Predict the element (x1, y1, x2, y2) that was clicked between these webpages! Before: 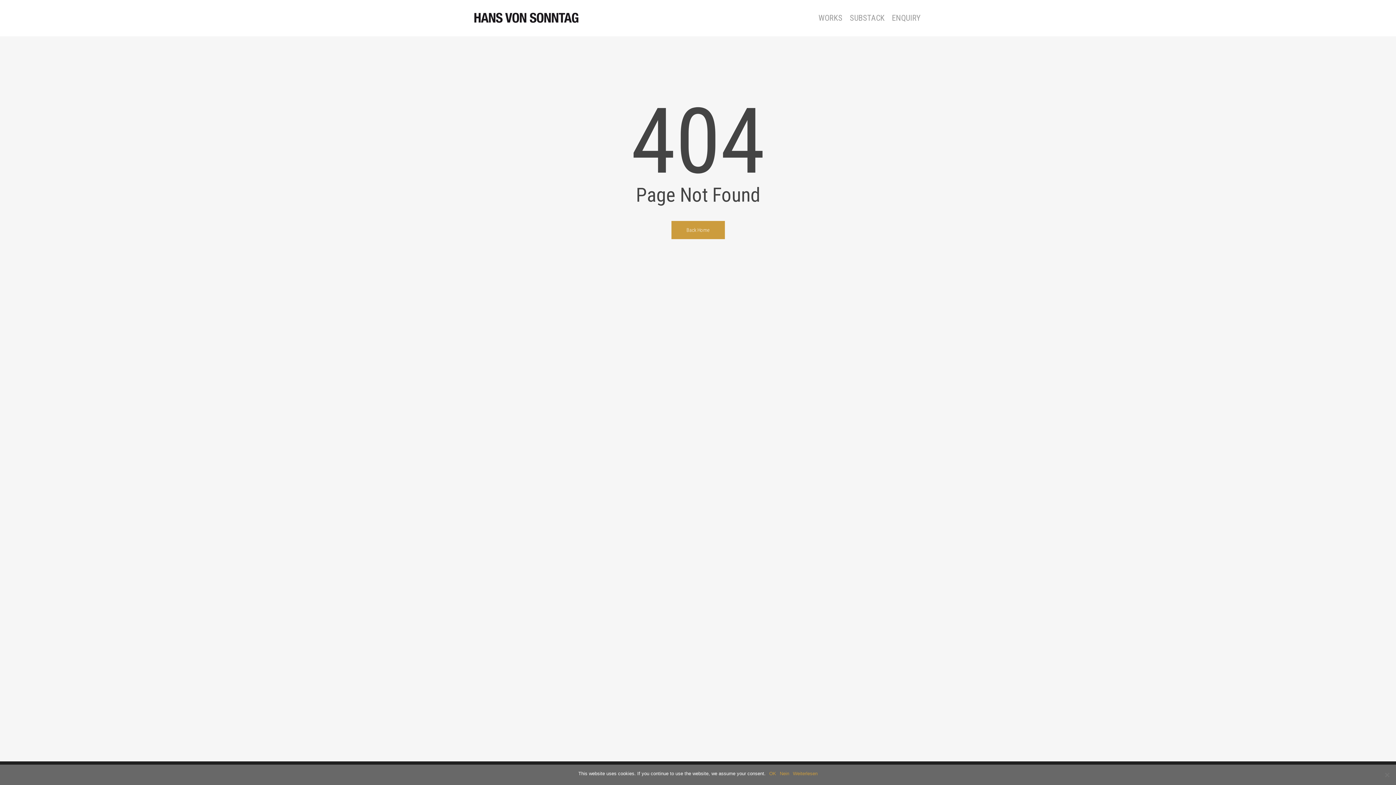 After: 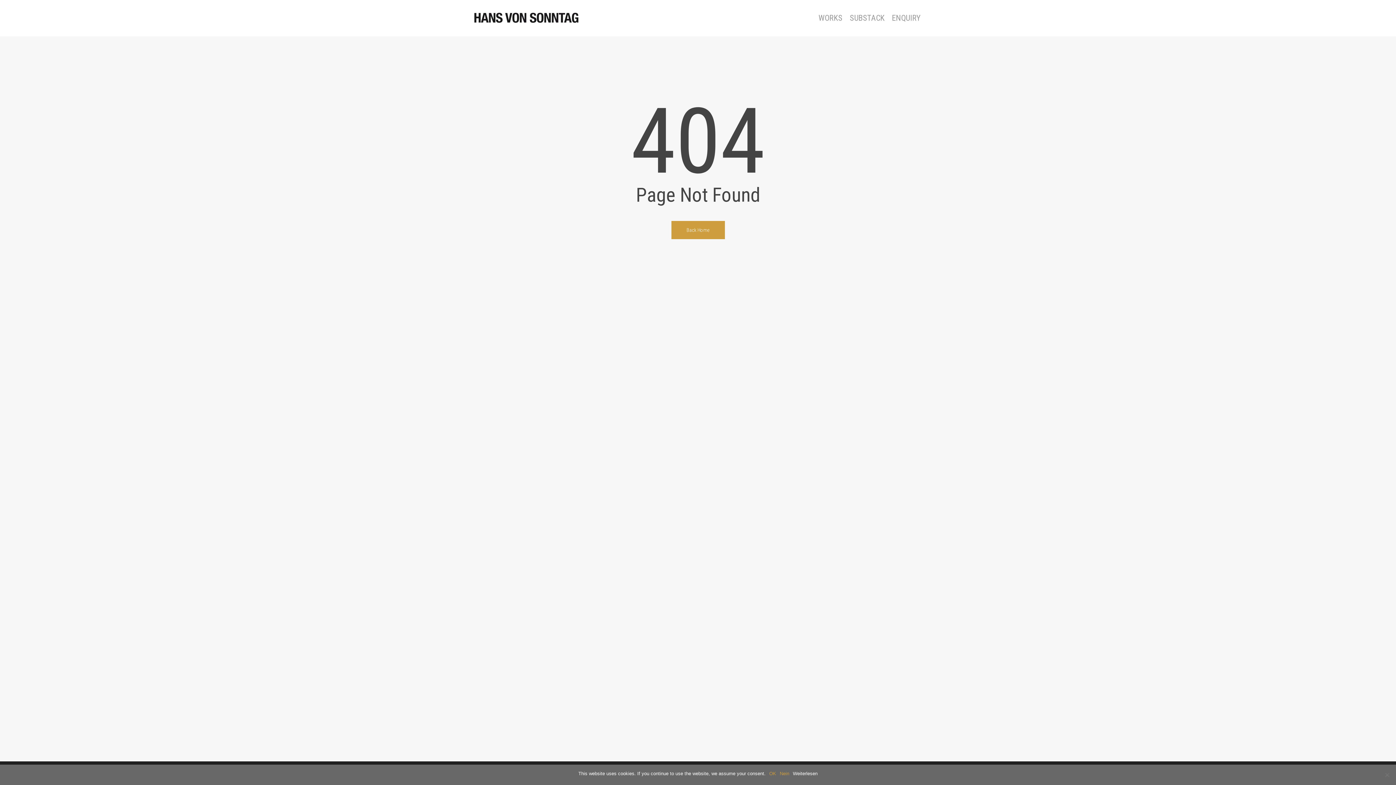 Action: label: Weiterlesen bbox: (793, 770, 817, 777)